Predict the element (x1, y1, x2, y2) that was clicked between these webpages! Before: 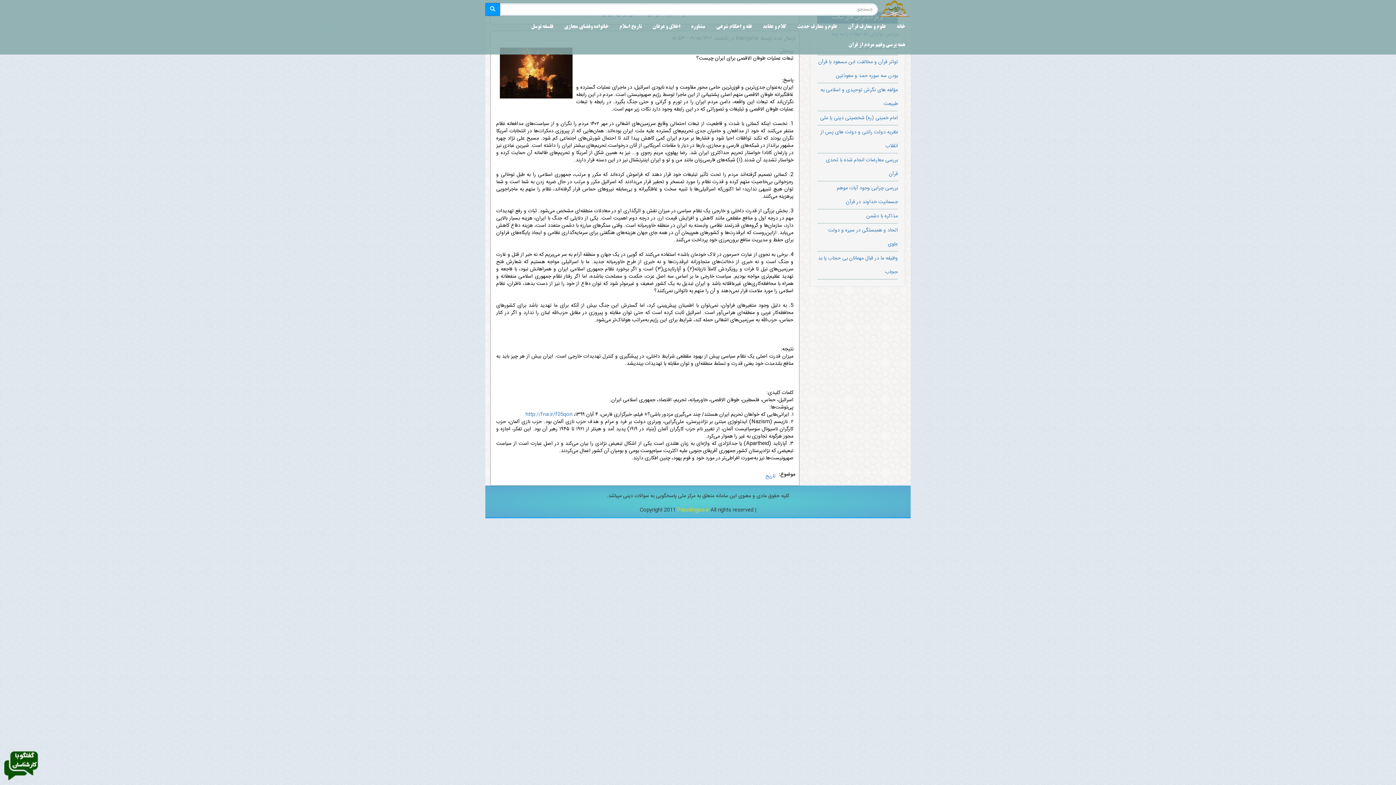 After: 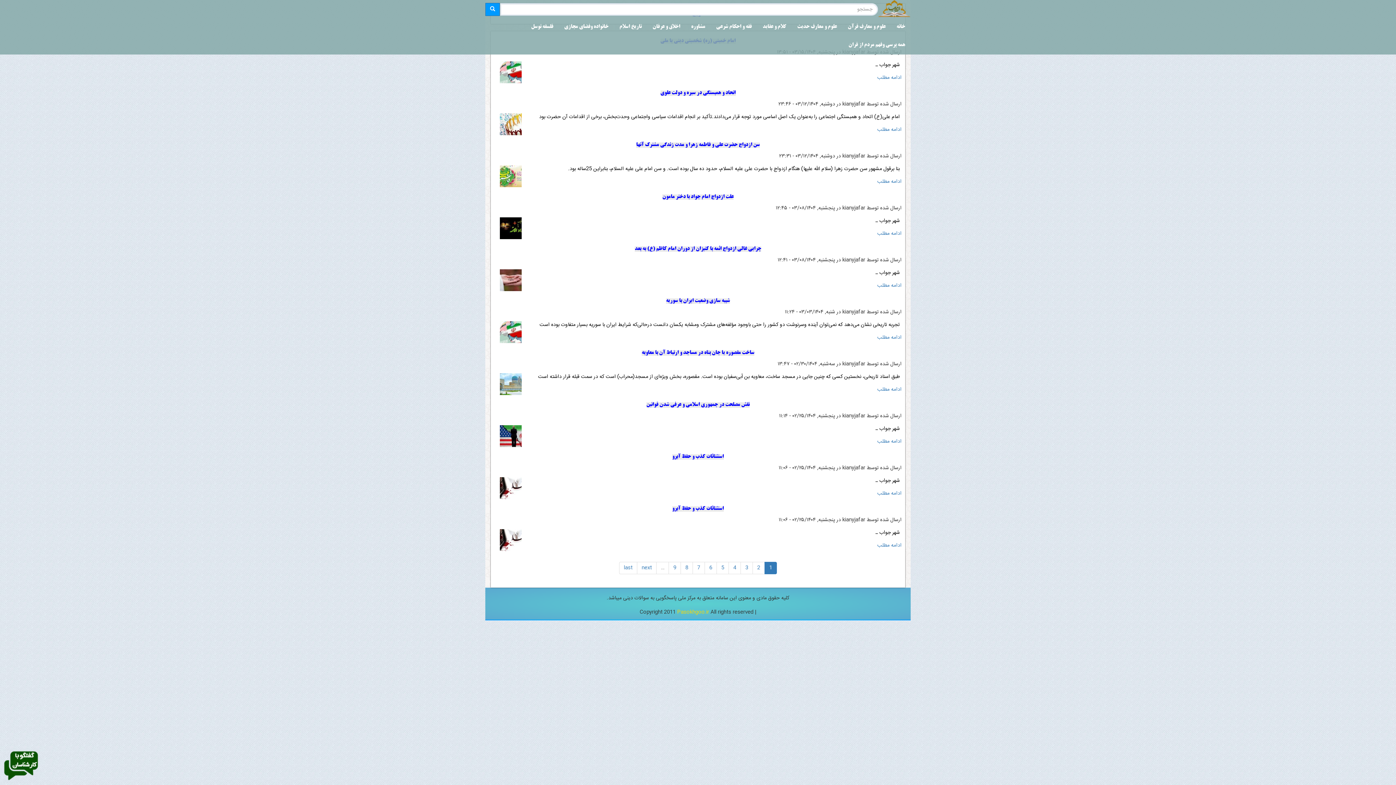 Action: bbox: (765, 472, 775, 481) label: تاریخ